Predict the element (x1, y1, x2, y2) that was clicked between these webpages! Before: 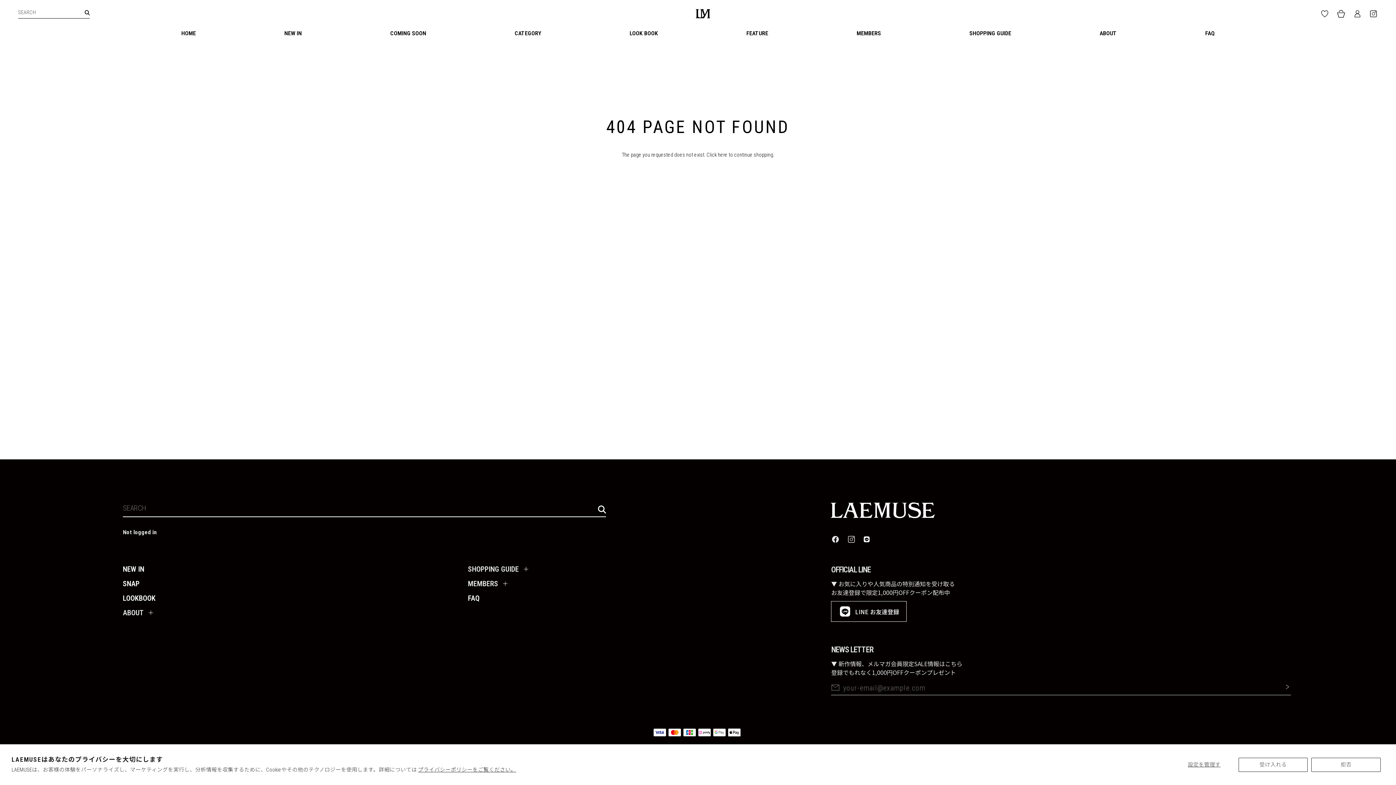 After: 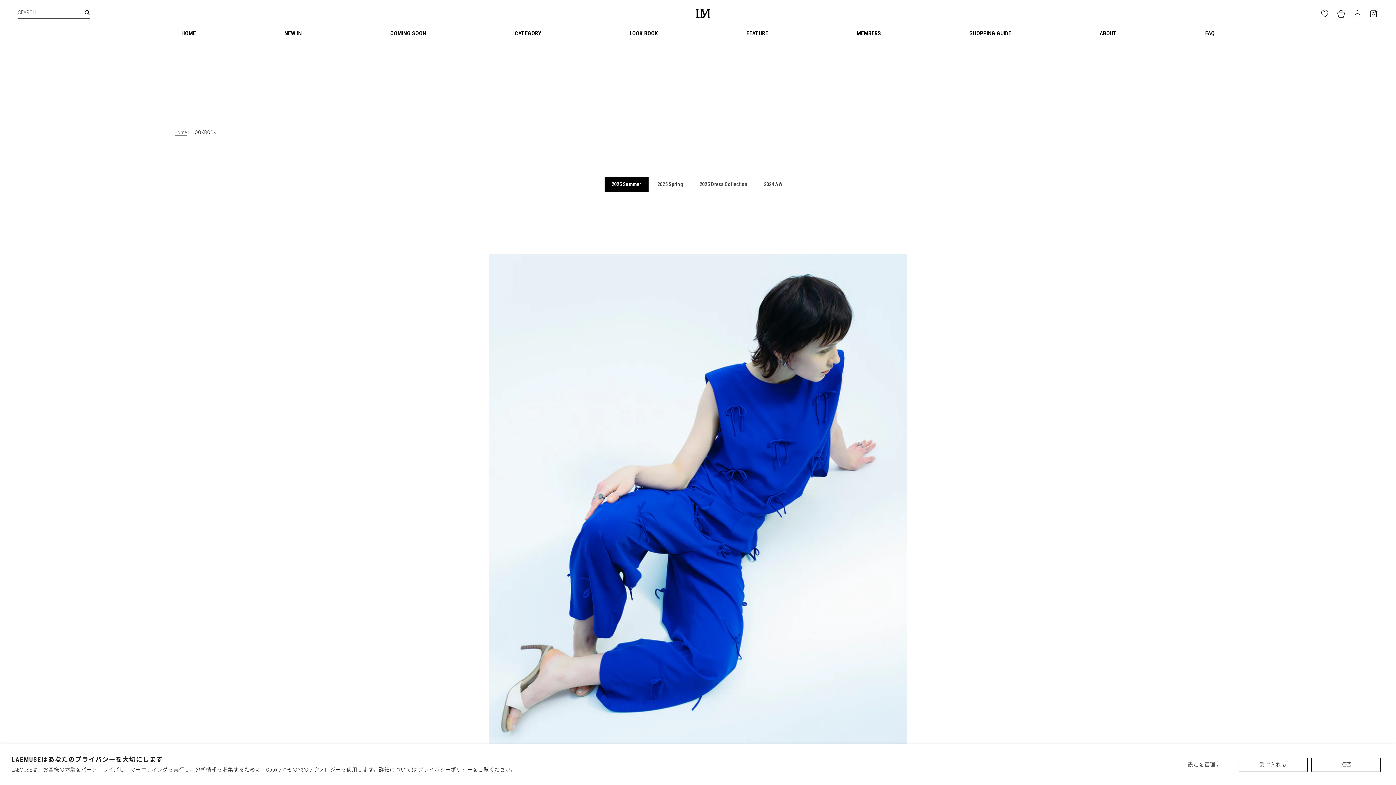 Action: label: LOOKBOOK bbox: (122, 594, 155, 603)